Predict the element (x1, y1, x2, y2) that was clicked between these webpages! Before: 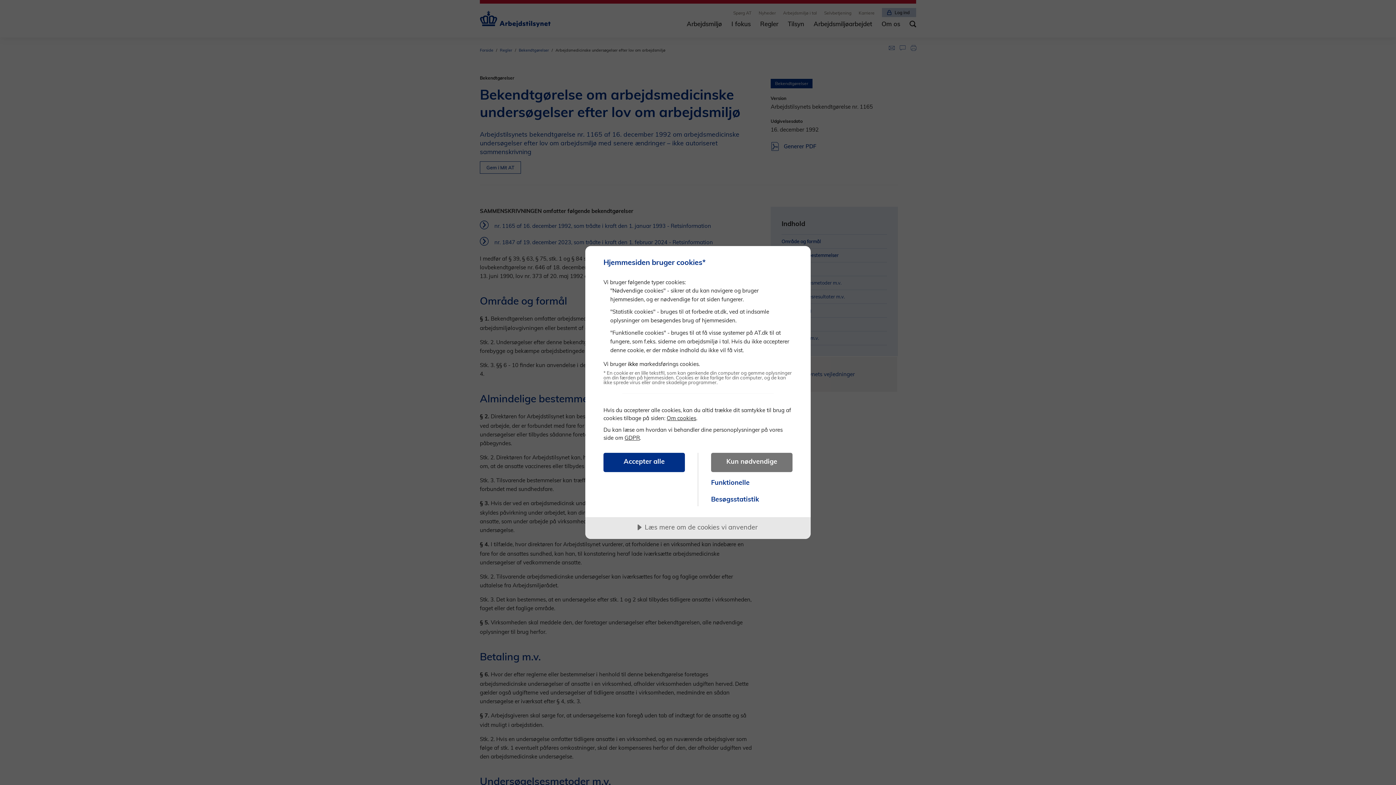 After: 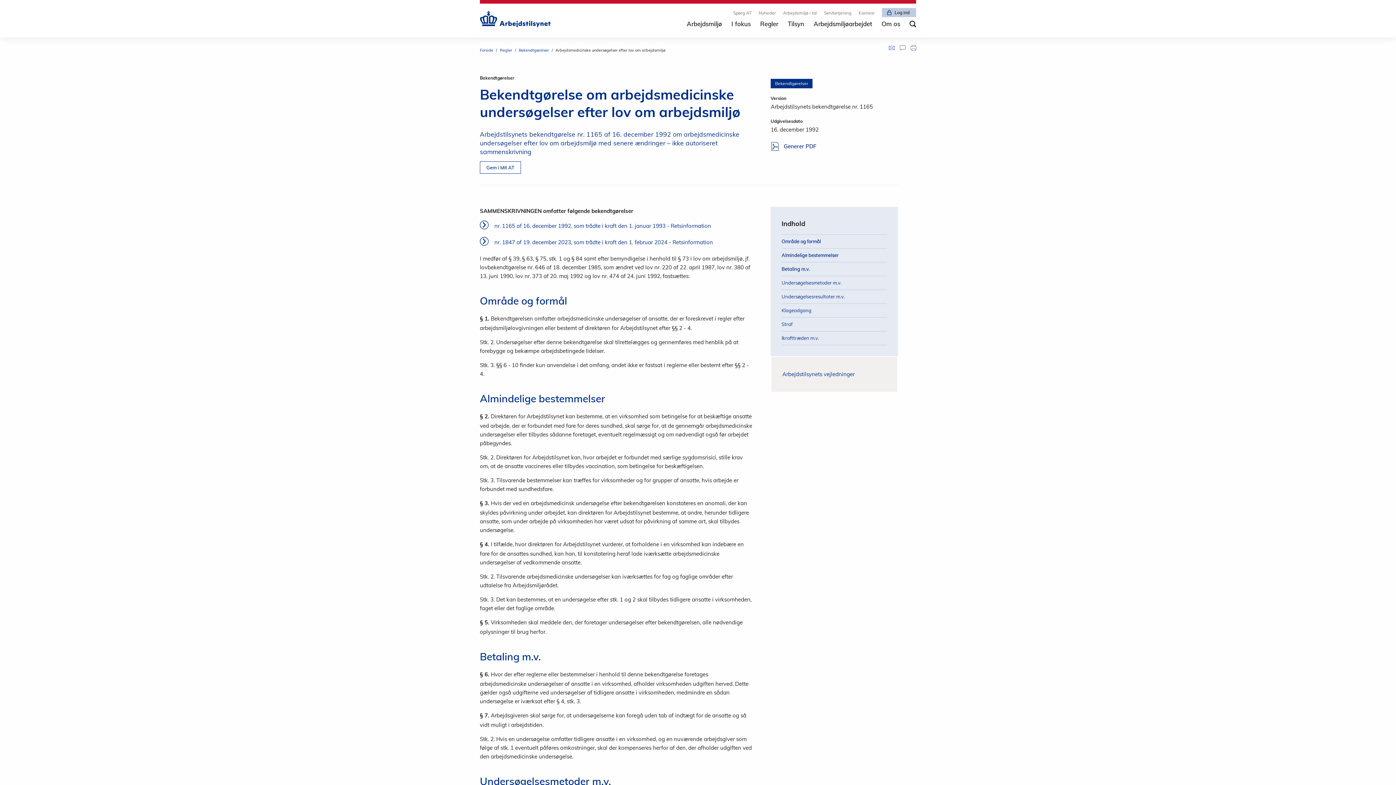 Action: label: Kun nødvendige bbox: (711, 453, 792, 472)